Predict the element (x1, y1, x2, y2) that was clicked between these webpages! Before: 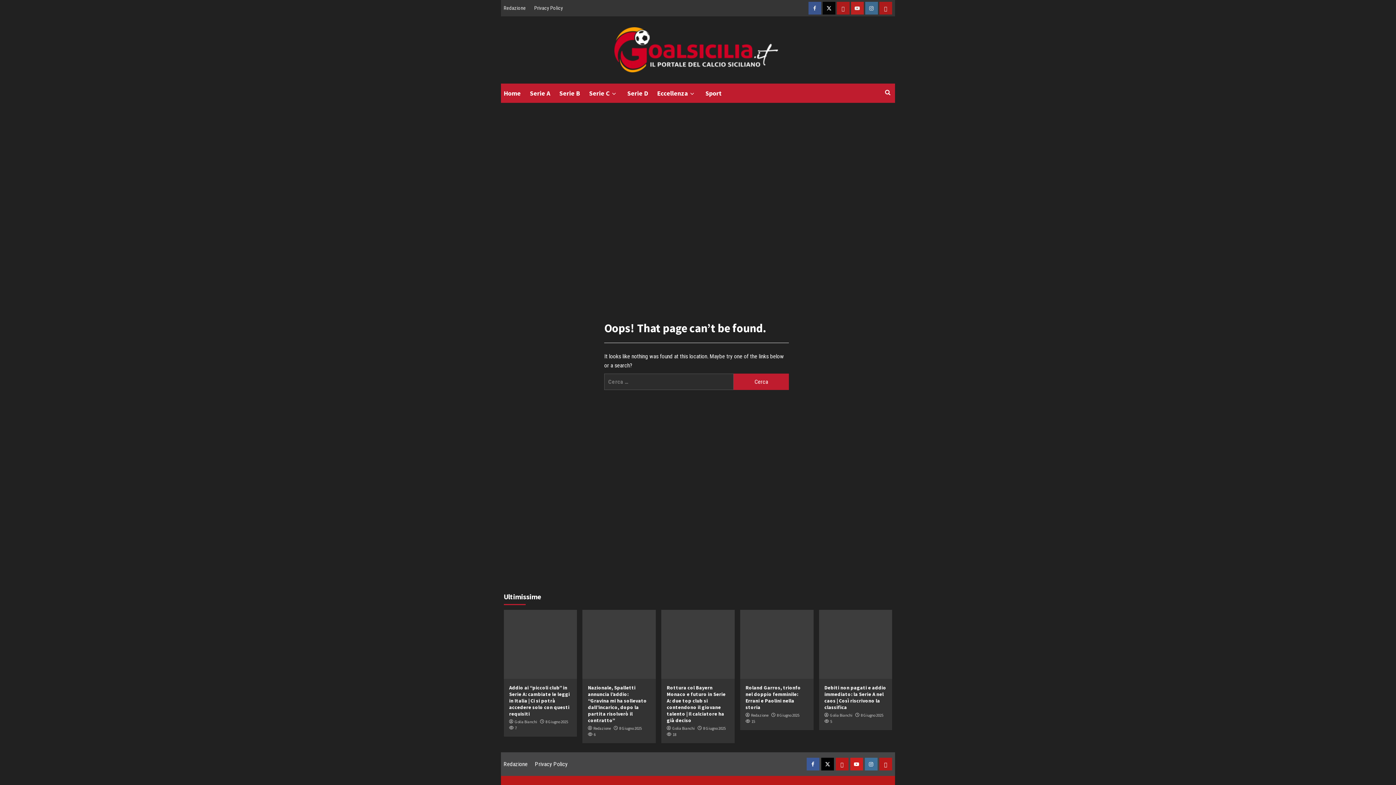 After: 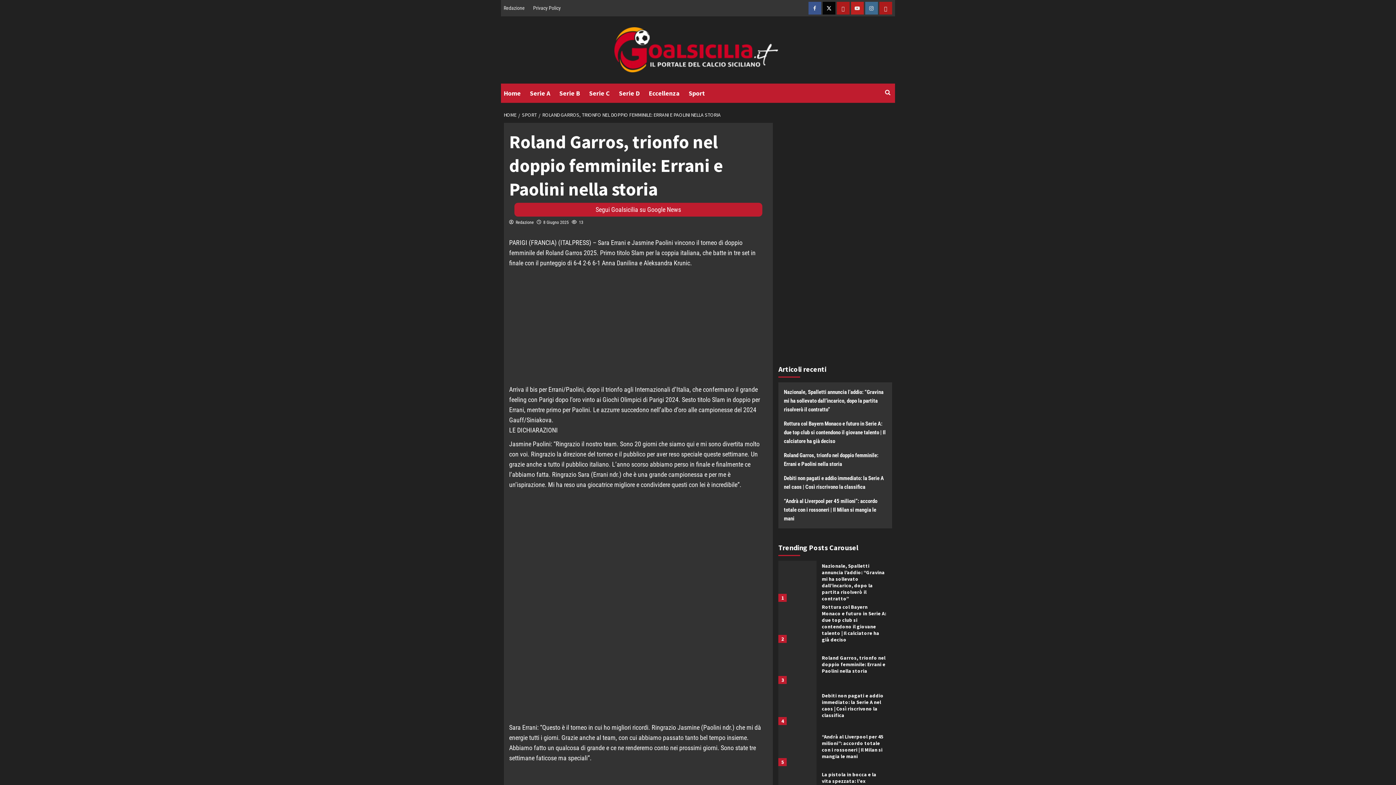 Action: bbox: (740, 610, 813, 679)